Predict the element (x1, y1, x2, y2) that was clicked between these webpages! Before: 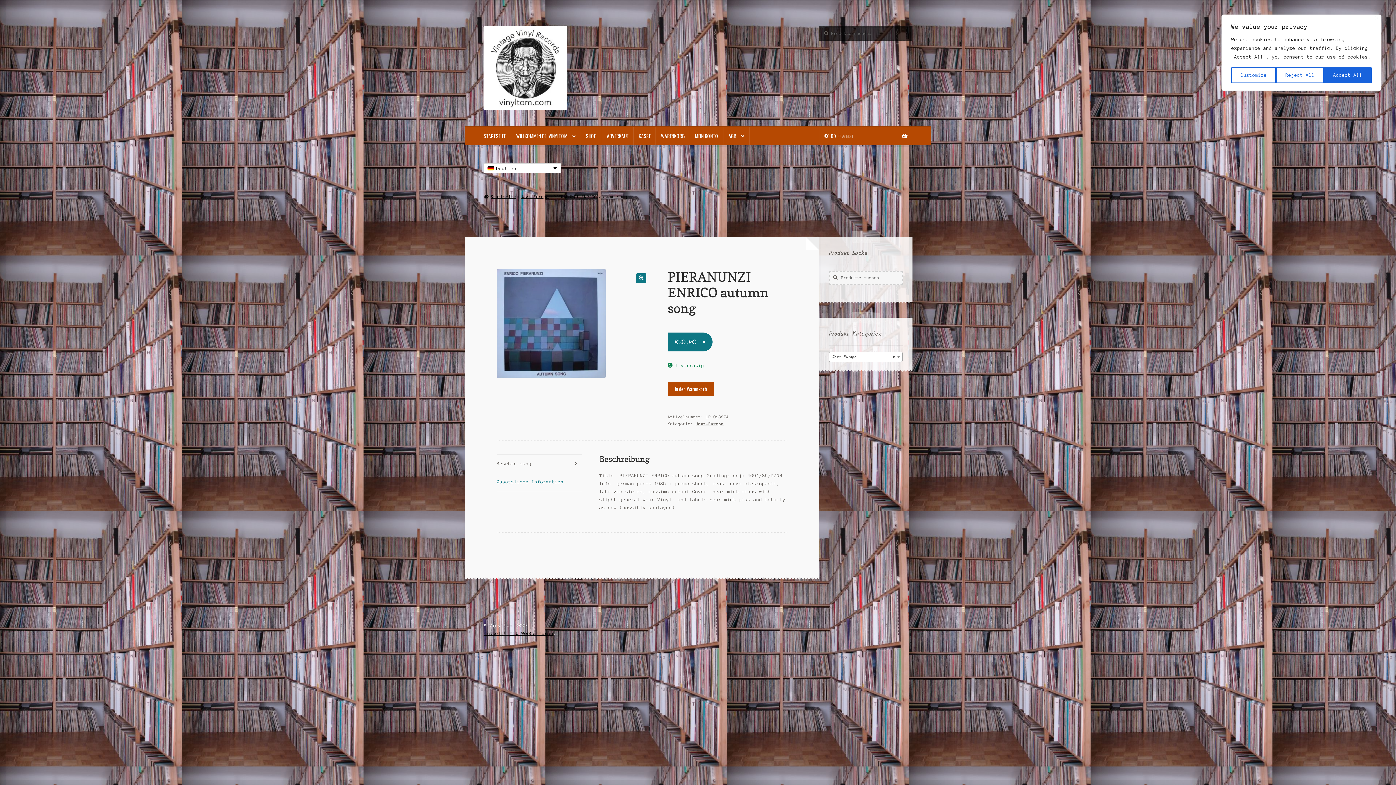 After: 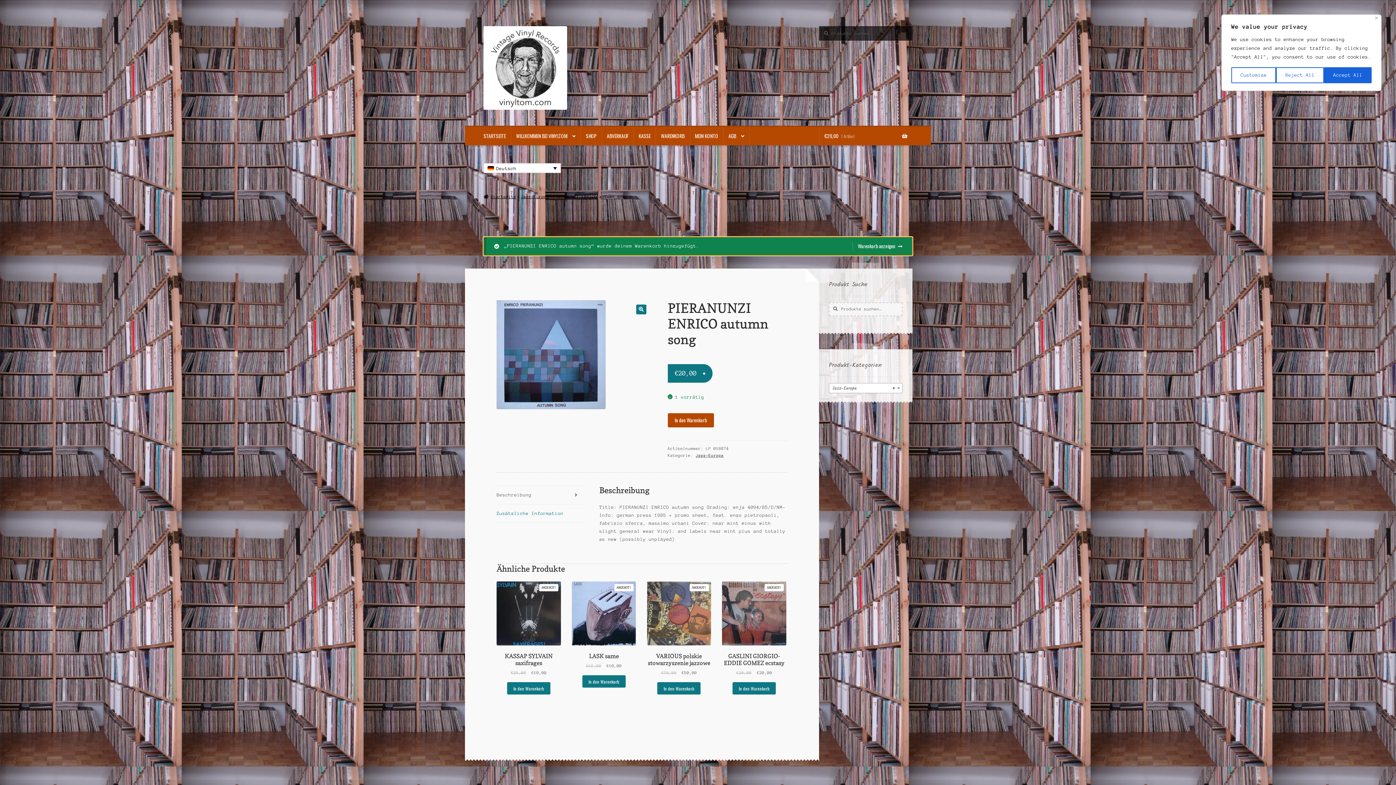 Action: bbox: (667, 382, 714, 396) label: In den Warenkorb